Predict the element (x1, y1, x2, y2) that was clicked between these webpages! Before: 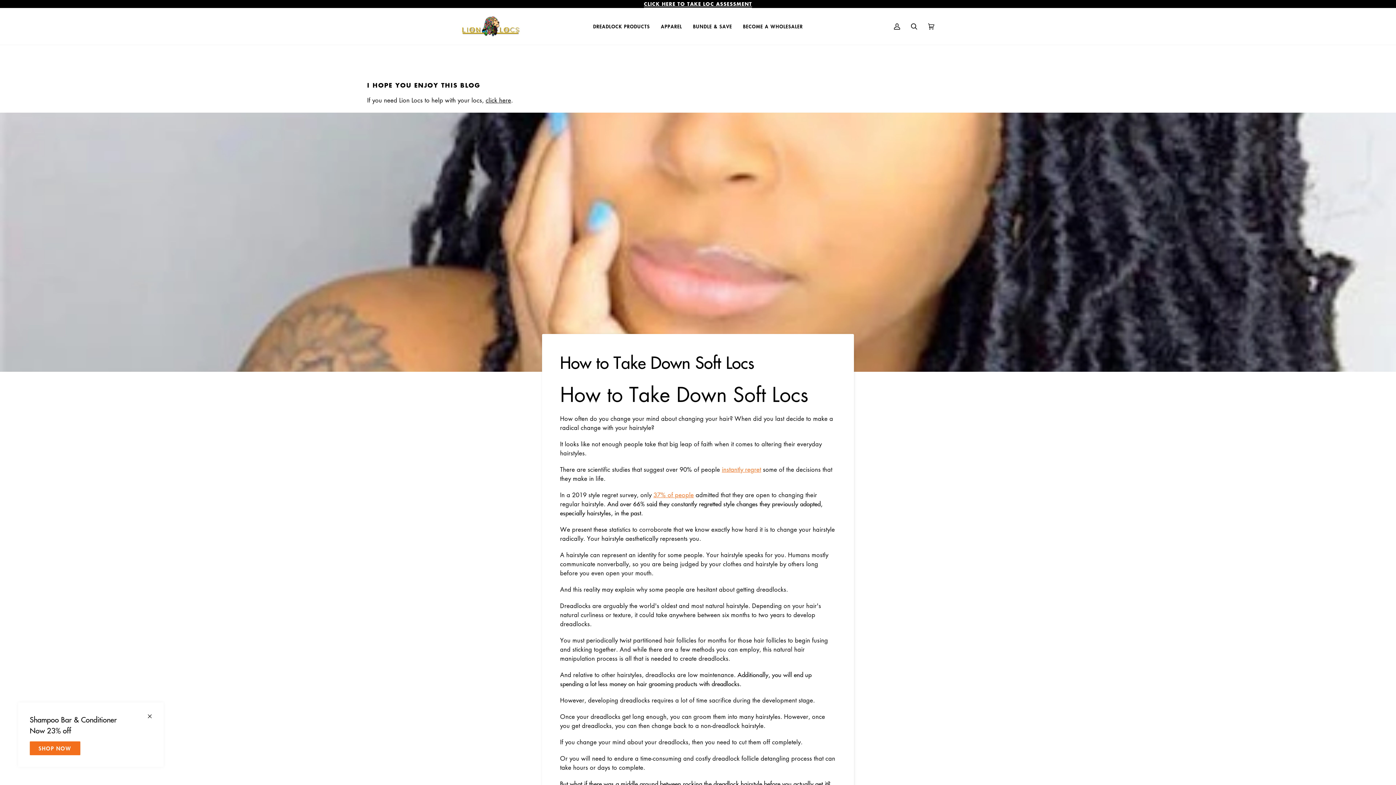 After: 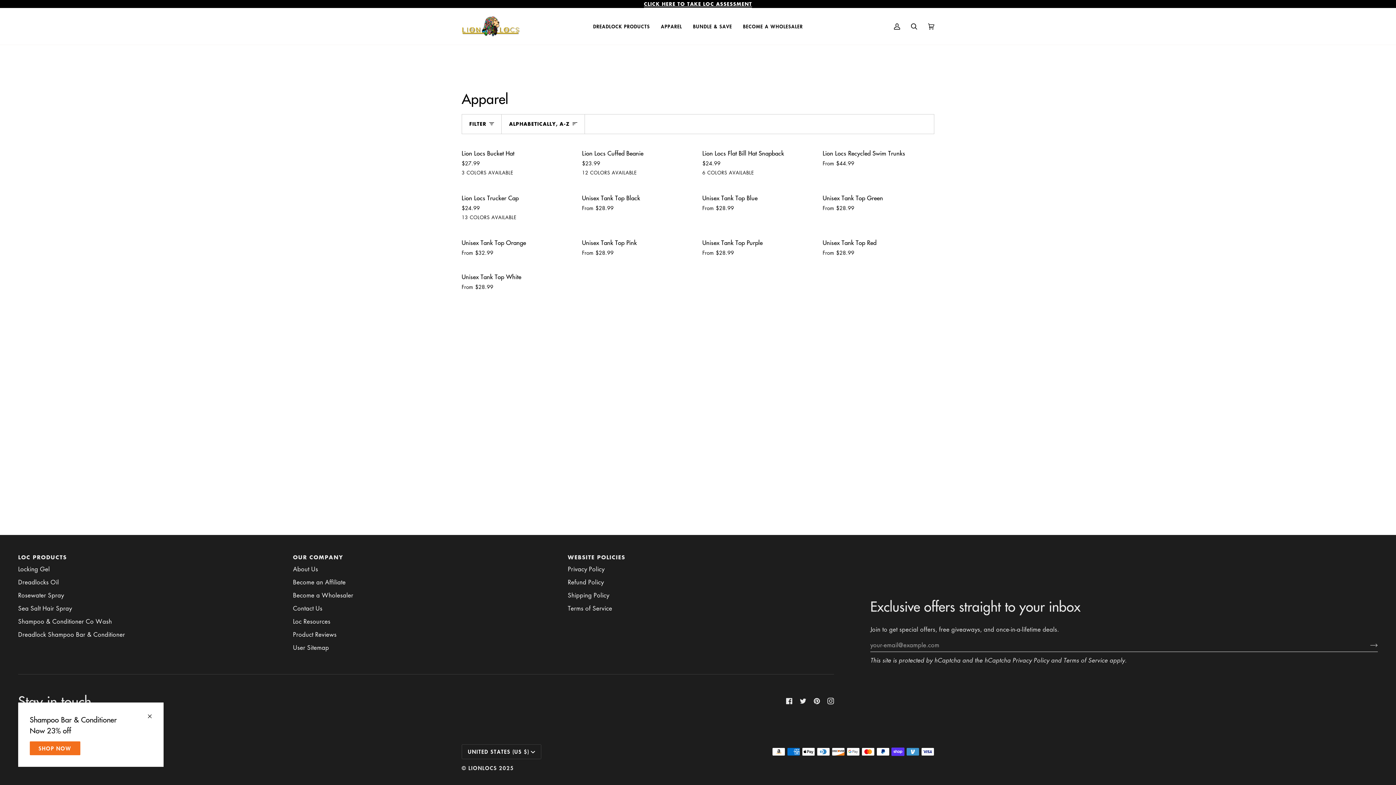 Action: label: APPAREL bbox: (655, 8, 687, 44)